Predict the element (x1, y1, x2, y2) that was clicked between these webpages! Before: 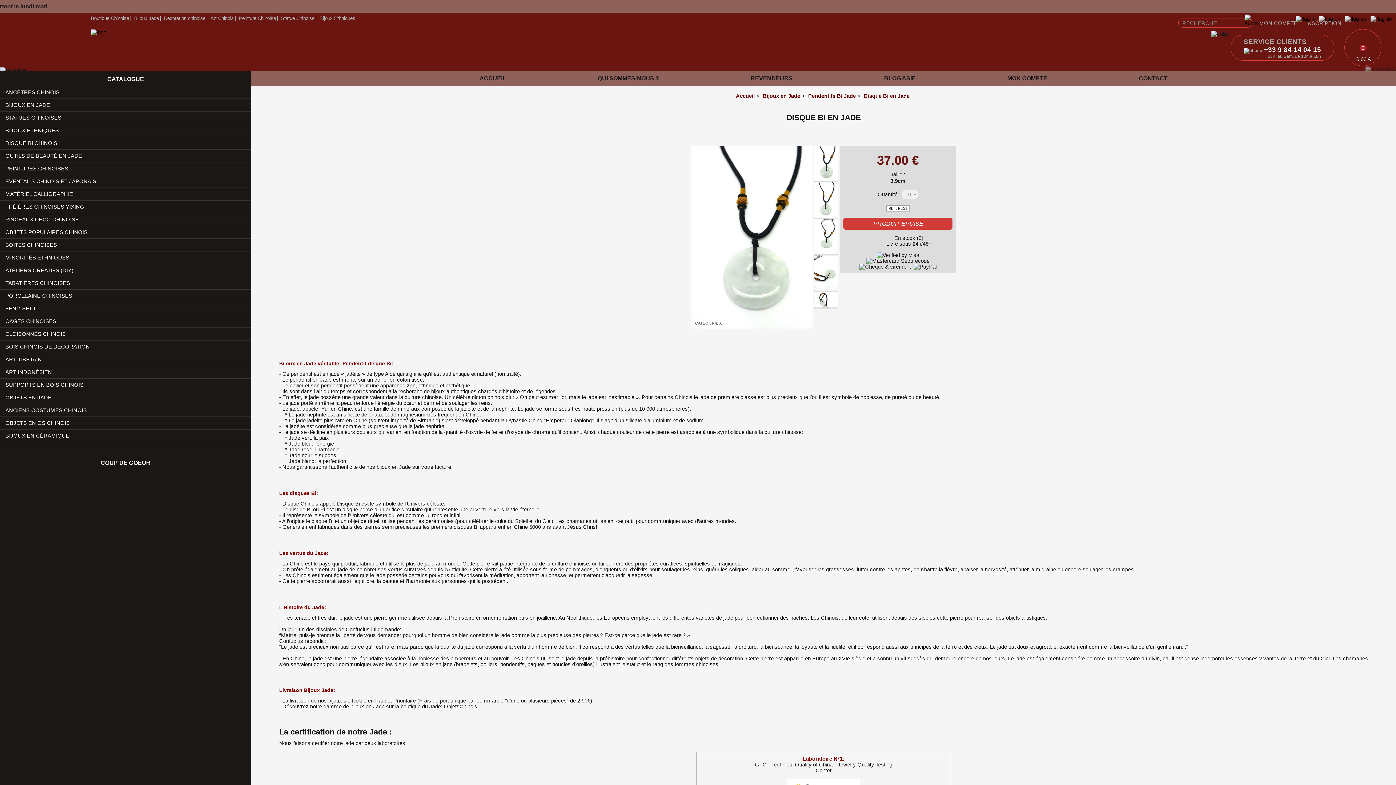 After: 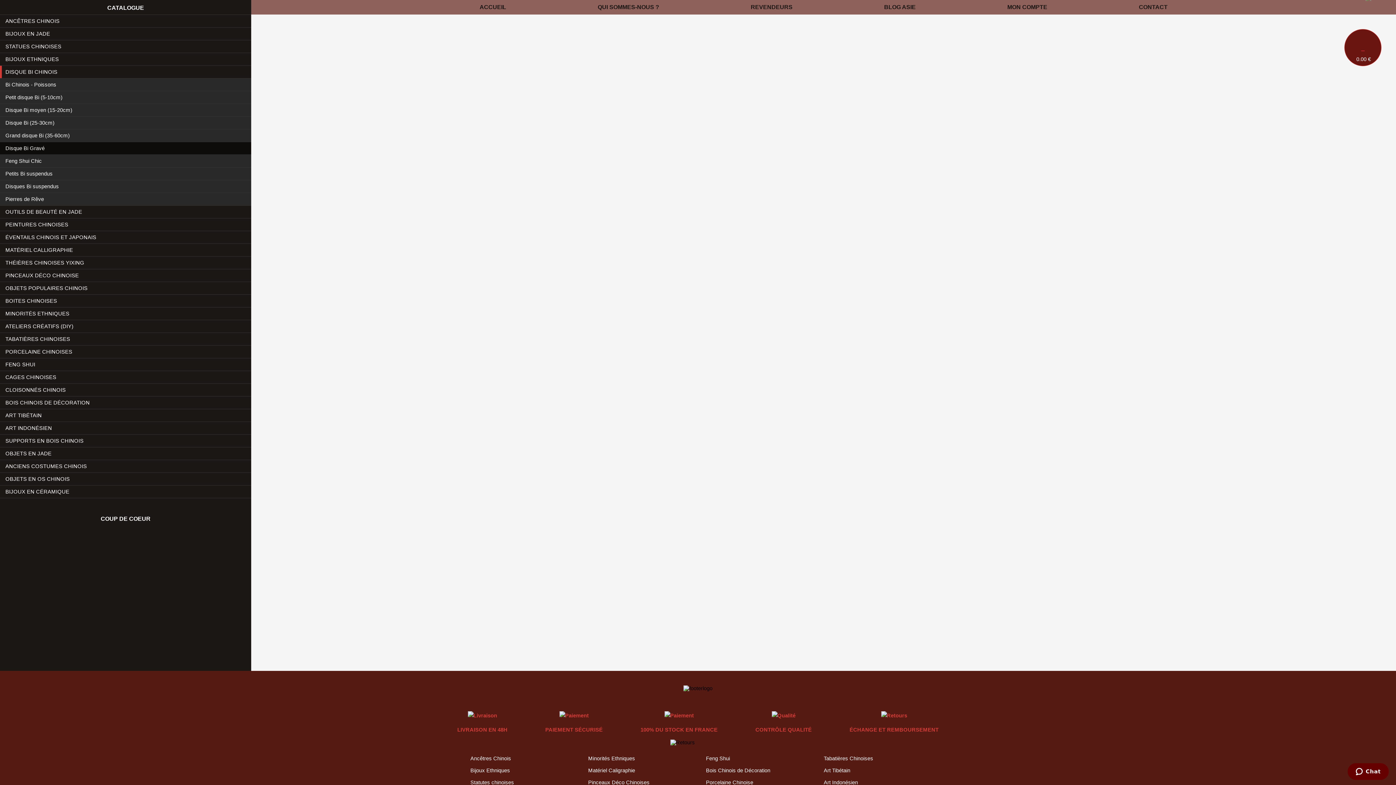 Action: bbox: (5, 136, 57, 149) label: DISQUE BI CHINOIS